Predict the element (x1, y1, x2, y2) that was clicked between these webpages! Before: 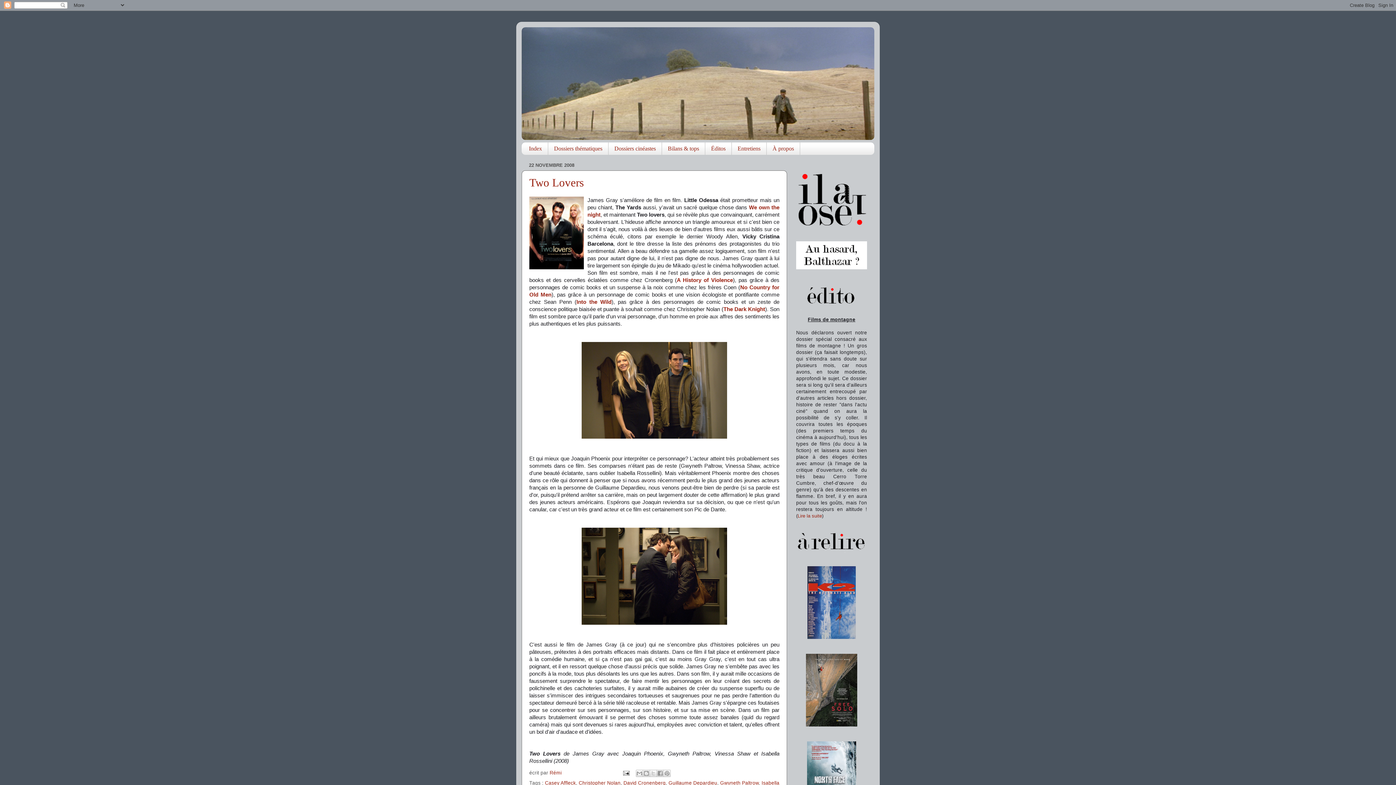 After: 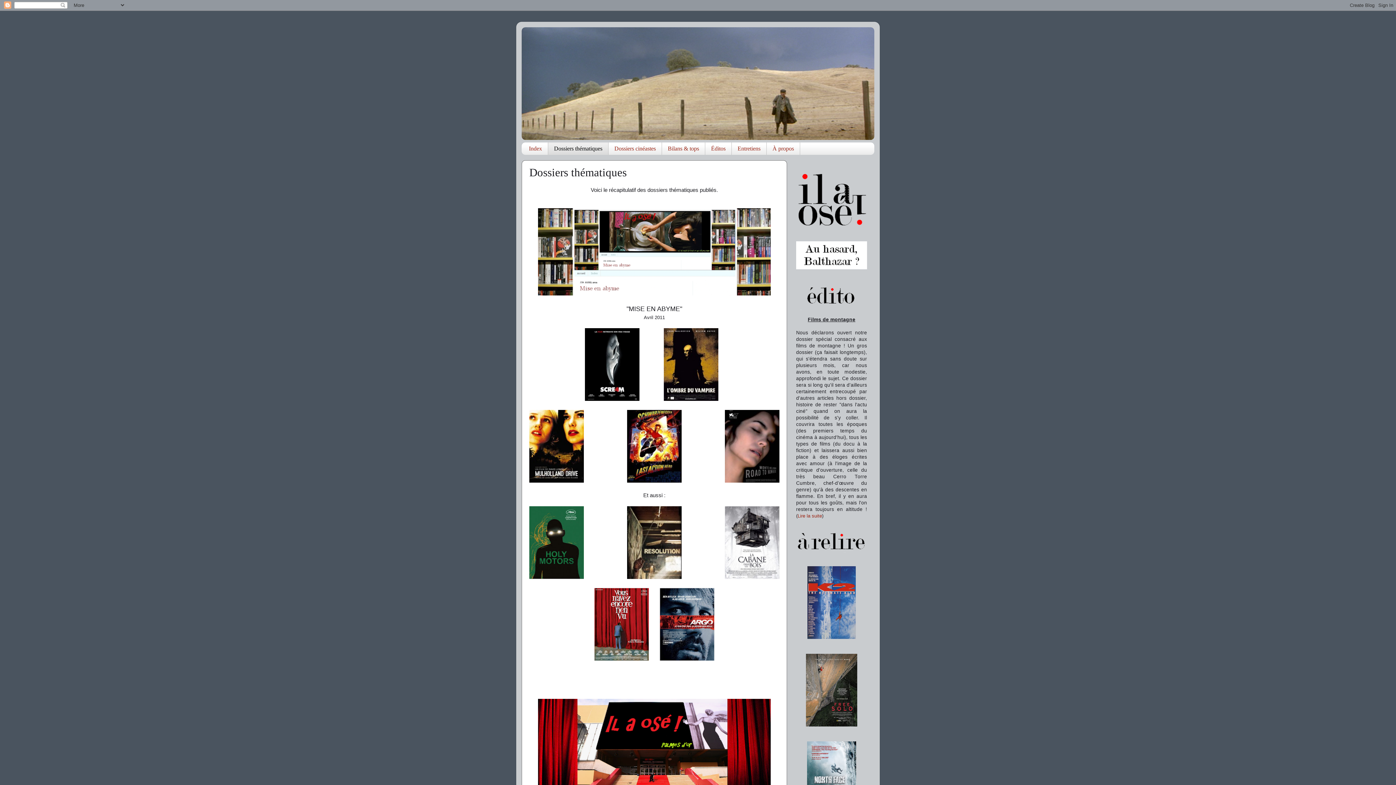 Action: bbox: (548, 142, 608, 154) label: Dossiers thématiques